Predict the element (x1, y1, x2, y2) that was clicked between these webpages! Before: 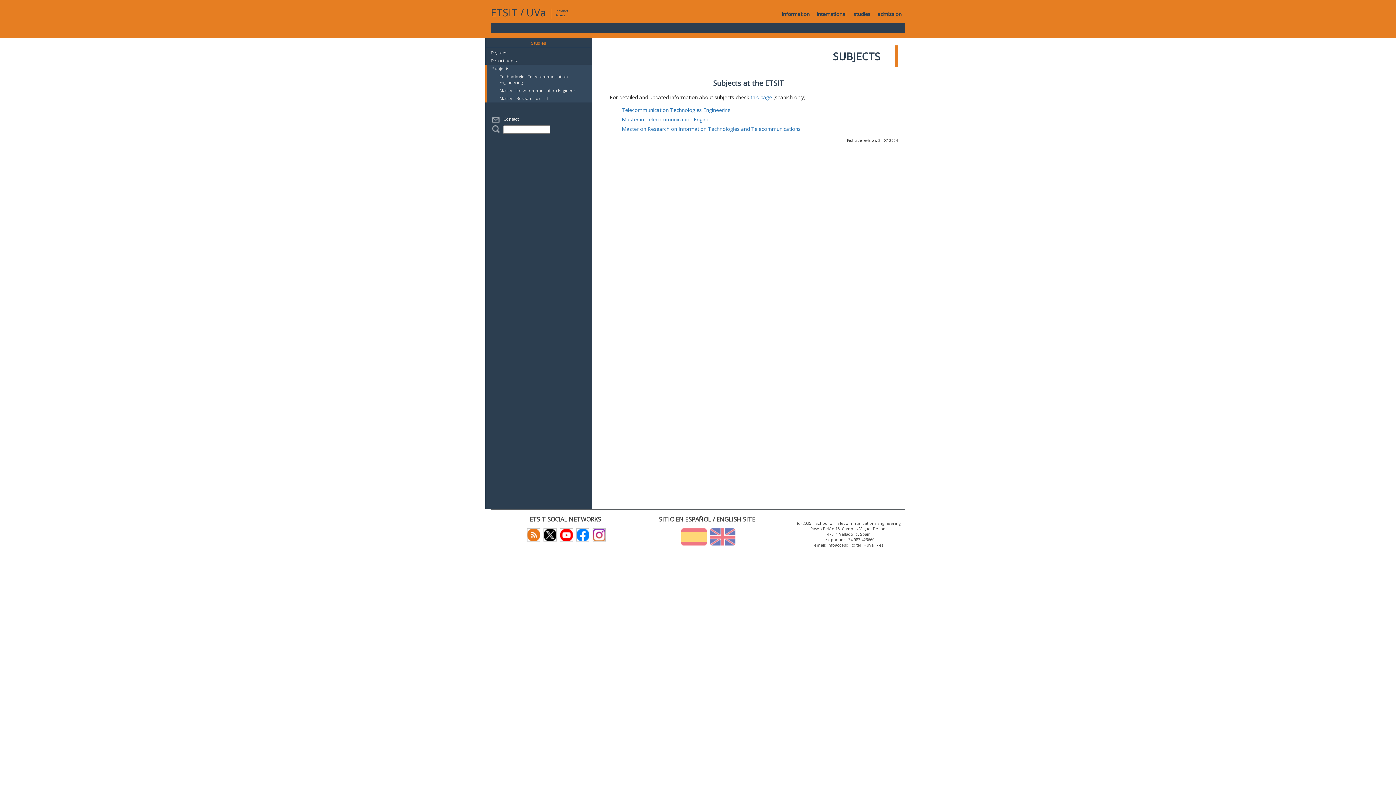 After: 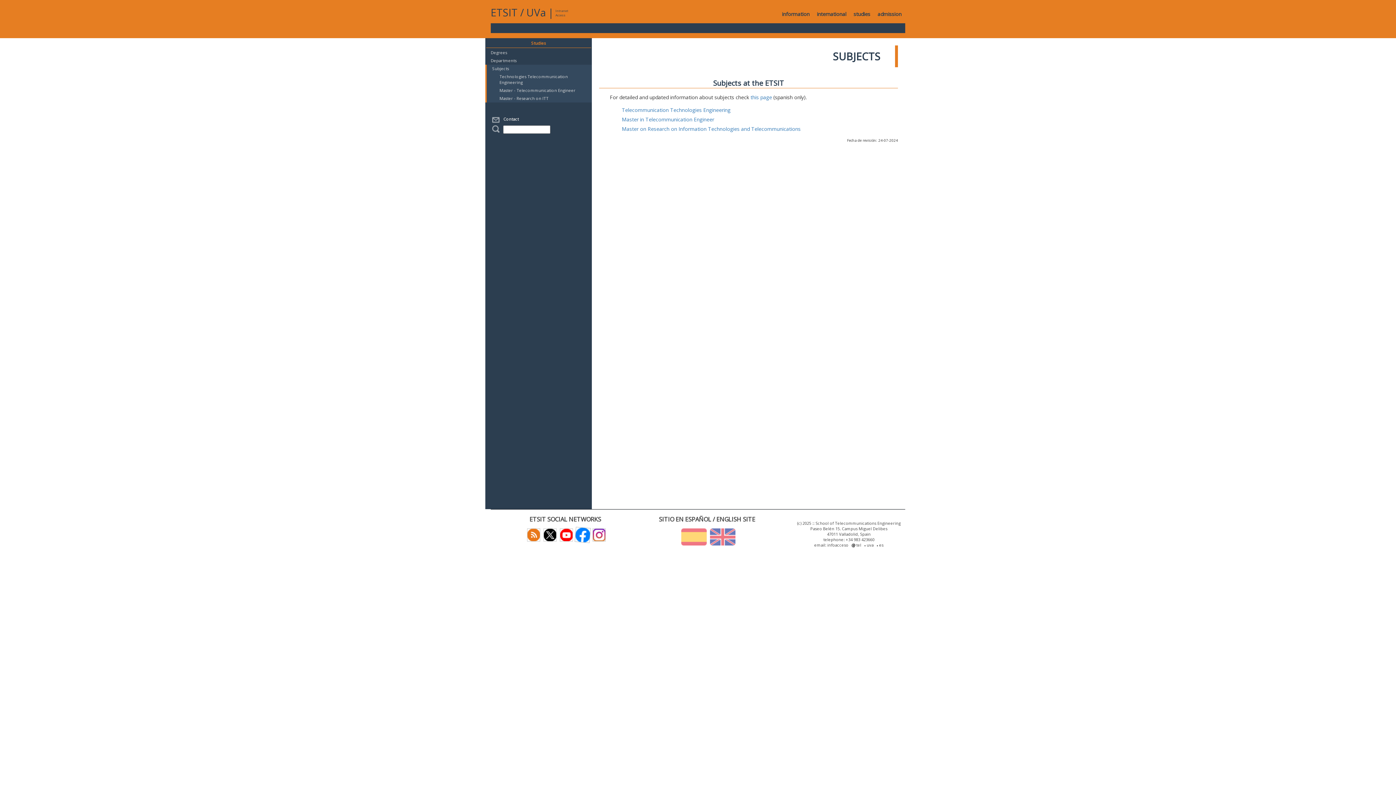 Action: bbox: (574, 531, 589, 537)